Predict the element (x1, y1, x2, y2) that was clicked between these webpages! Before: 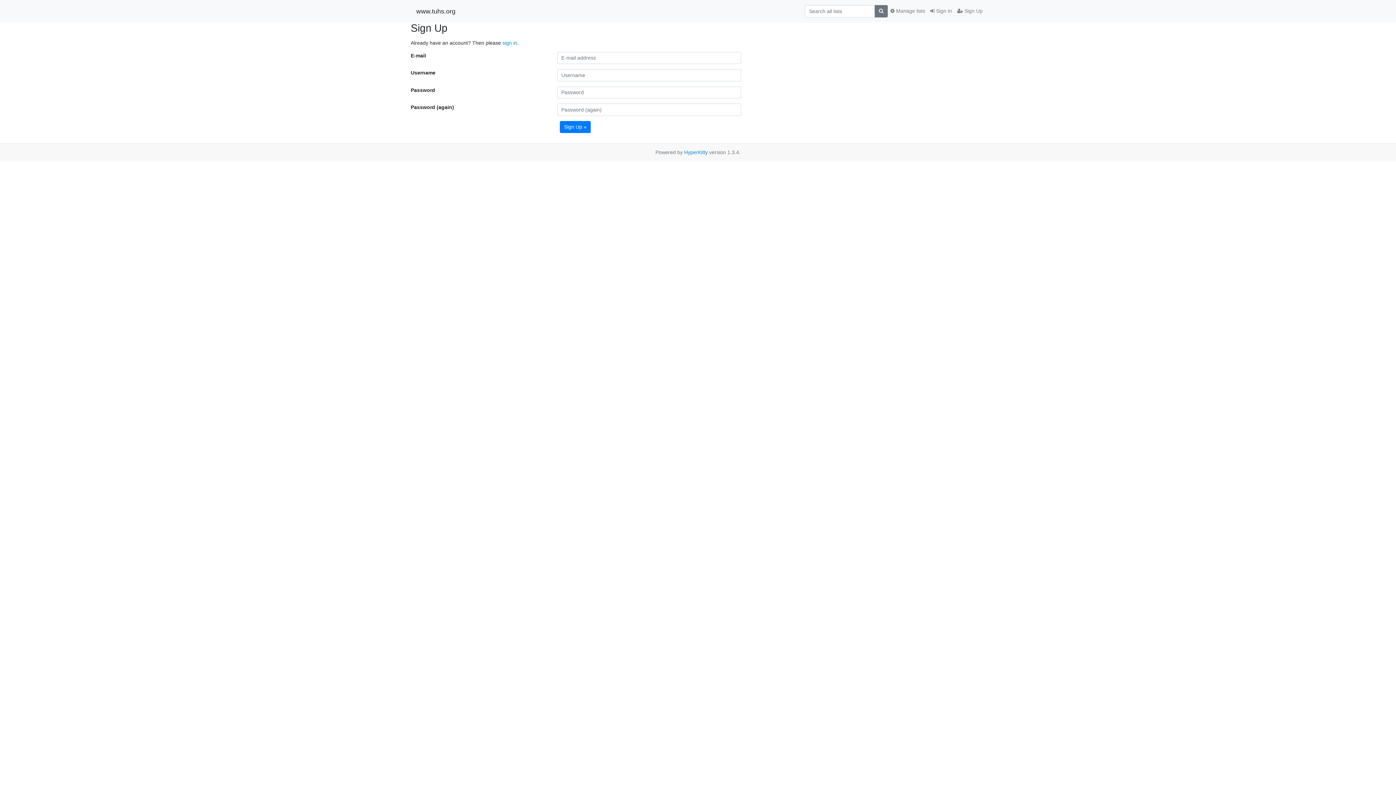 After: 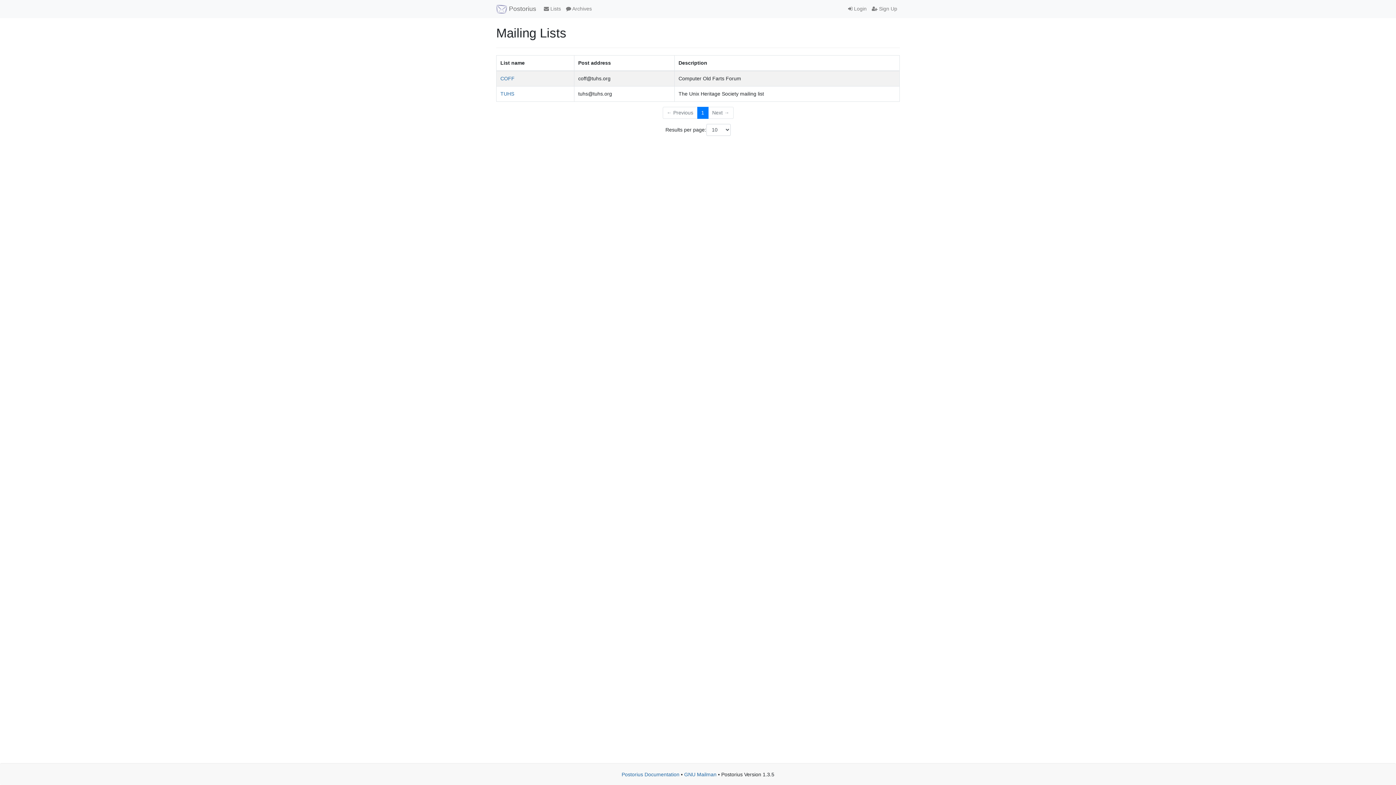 Action: bbox: (888, 4, 928, 17) label:  Manage lists